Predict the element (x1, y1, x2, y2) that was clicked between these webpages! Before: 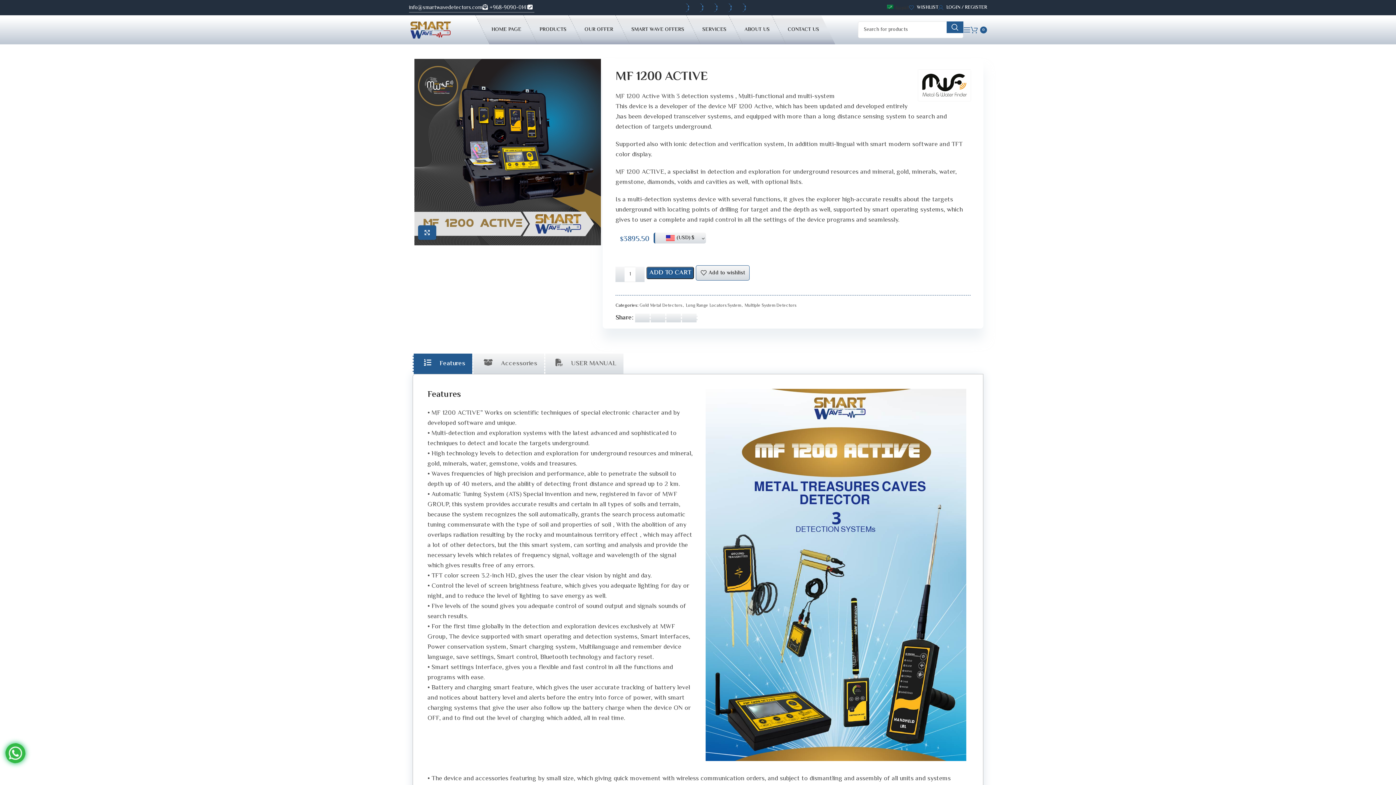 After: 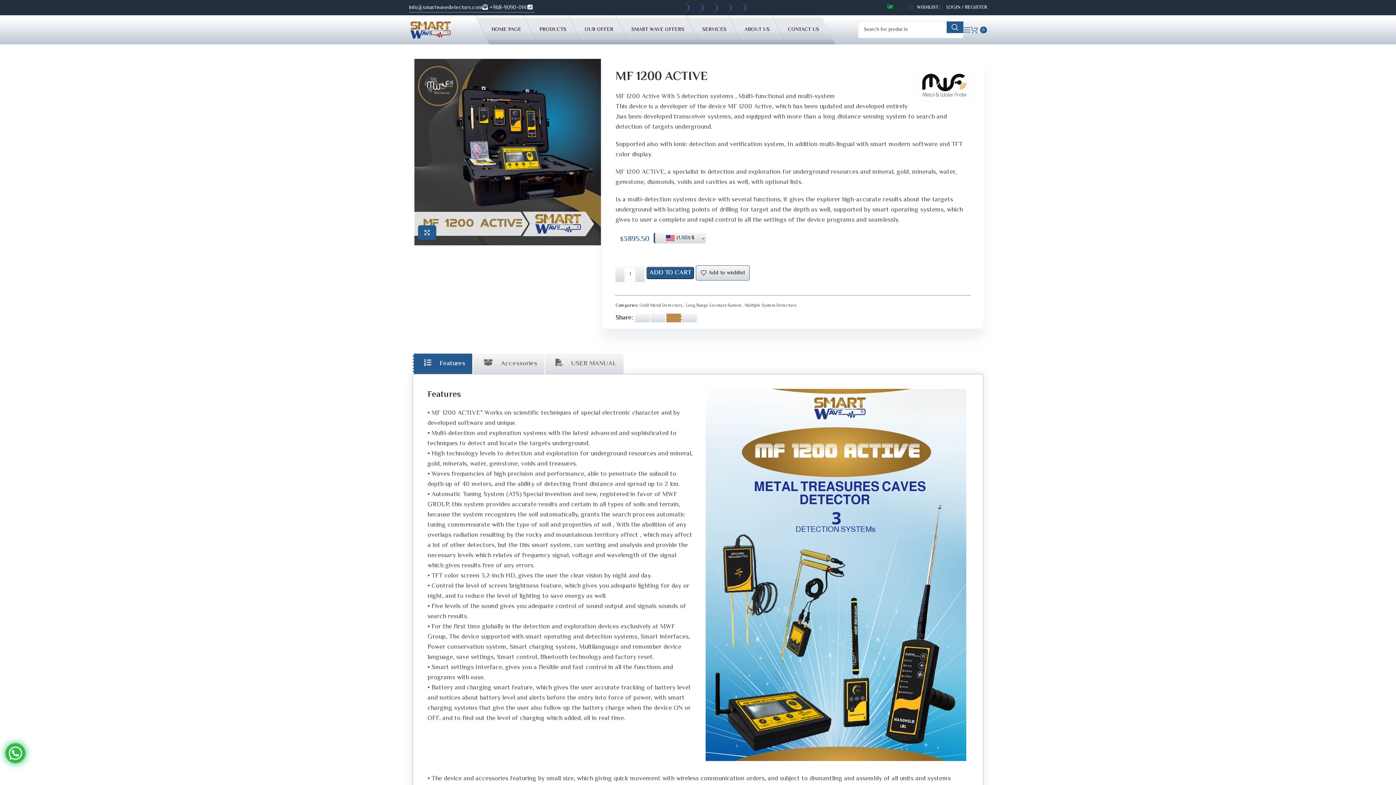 Action: label: WhatsApp social link bbox: (666, 313, 682, 322)